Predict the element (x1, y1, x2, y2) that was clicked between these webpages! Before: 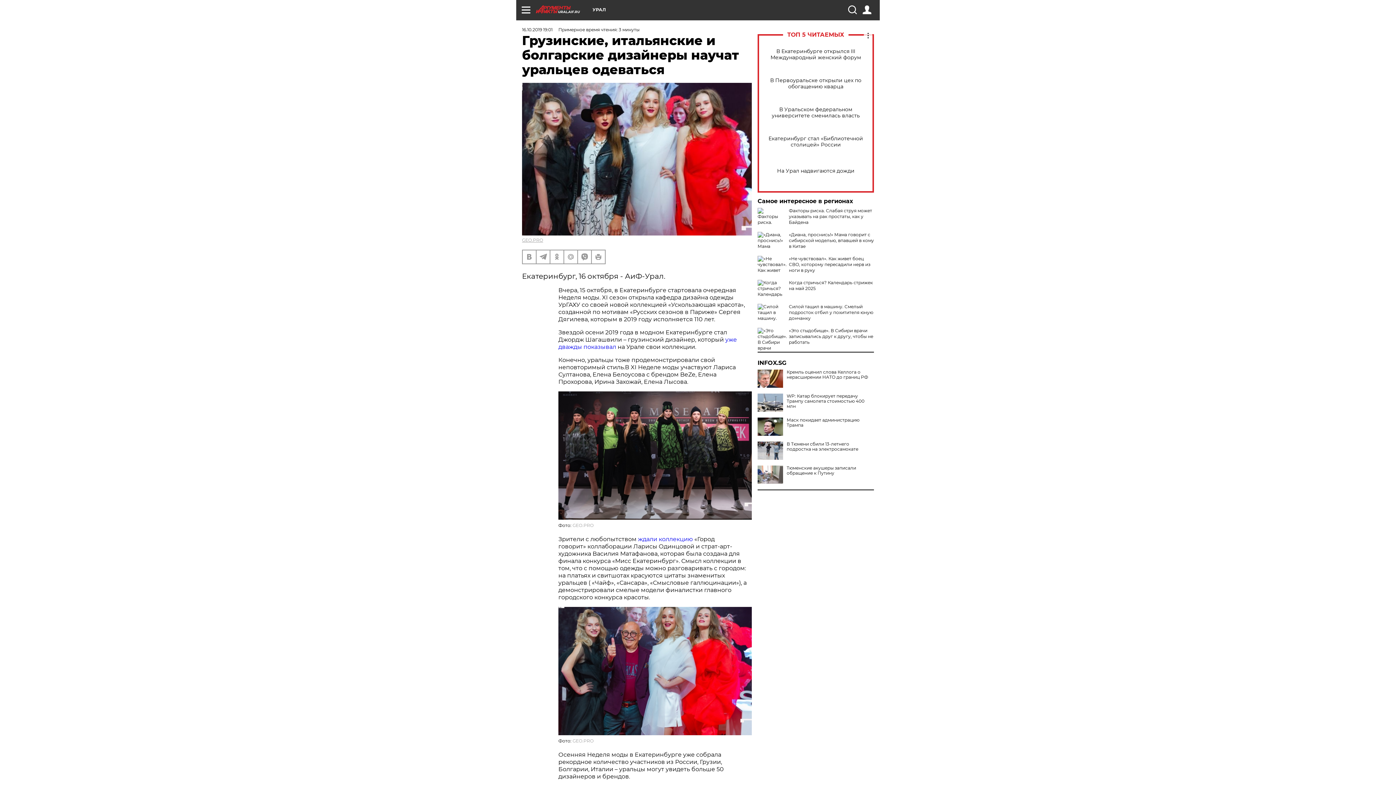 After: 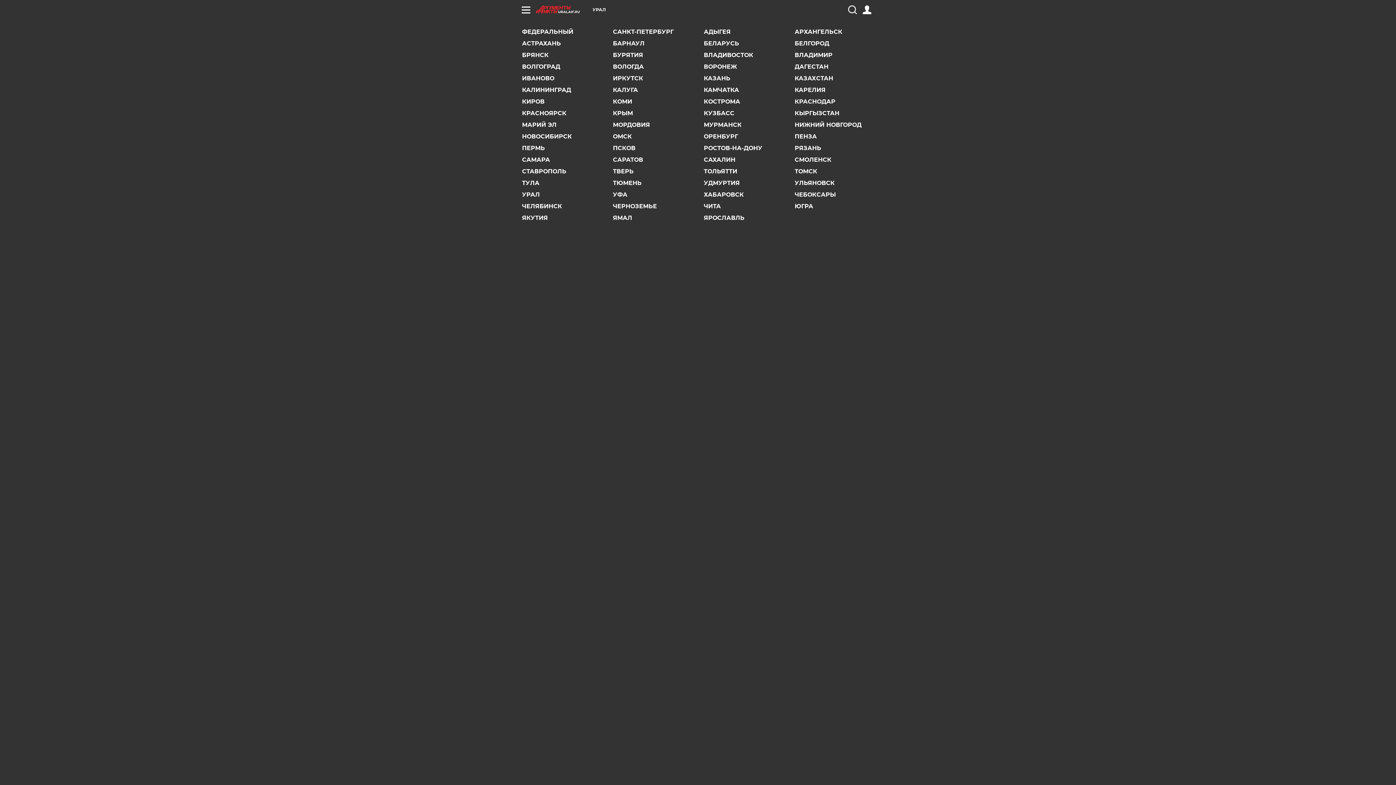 Action: bbox: (592, 7, 606, 12) label: УРАЛ